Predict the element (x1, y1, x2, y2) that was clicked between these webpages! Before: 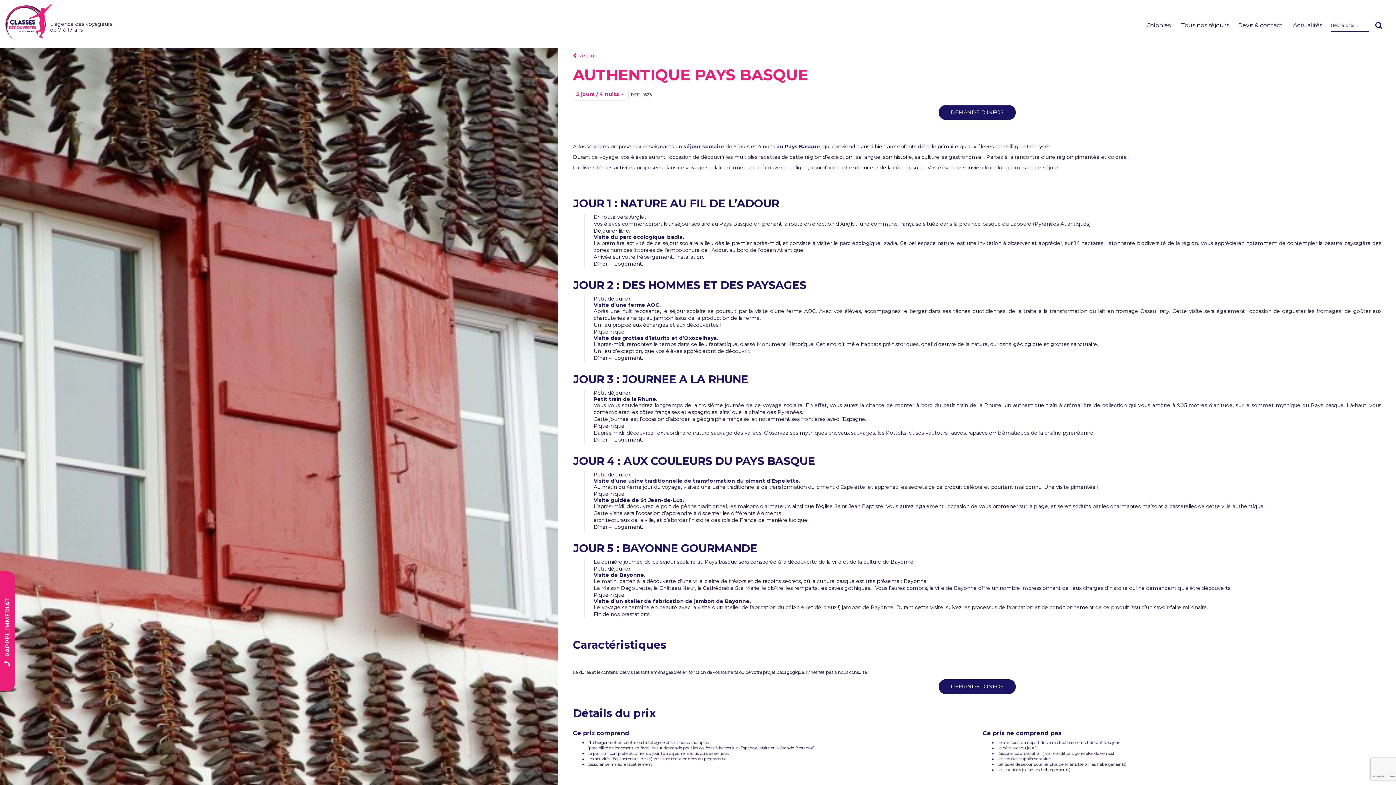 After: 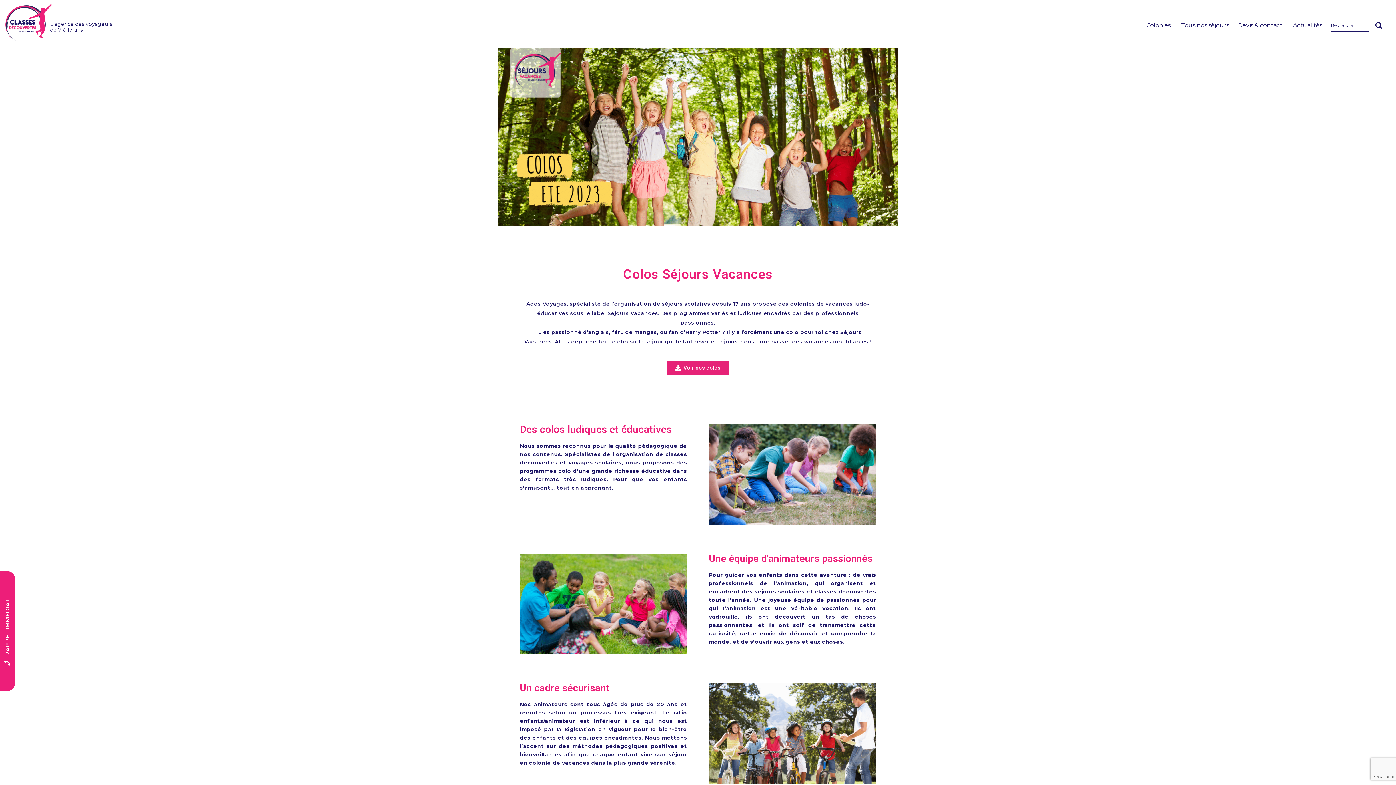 Action: bbox: (1146, 22, 1170, 28) label: Colonies